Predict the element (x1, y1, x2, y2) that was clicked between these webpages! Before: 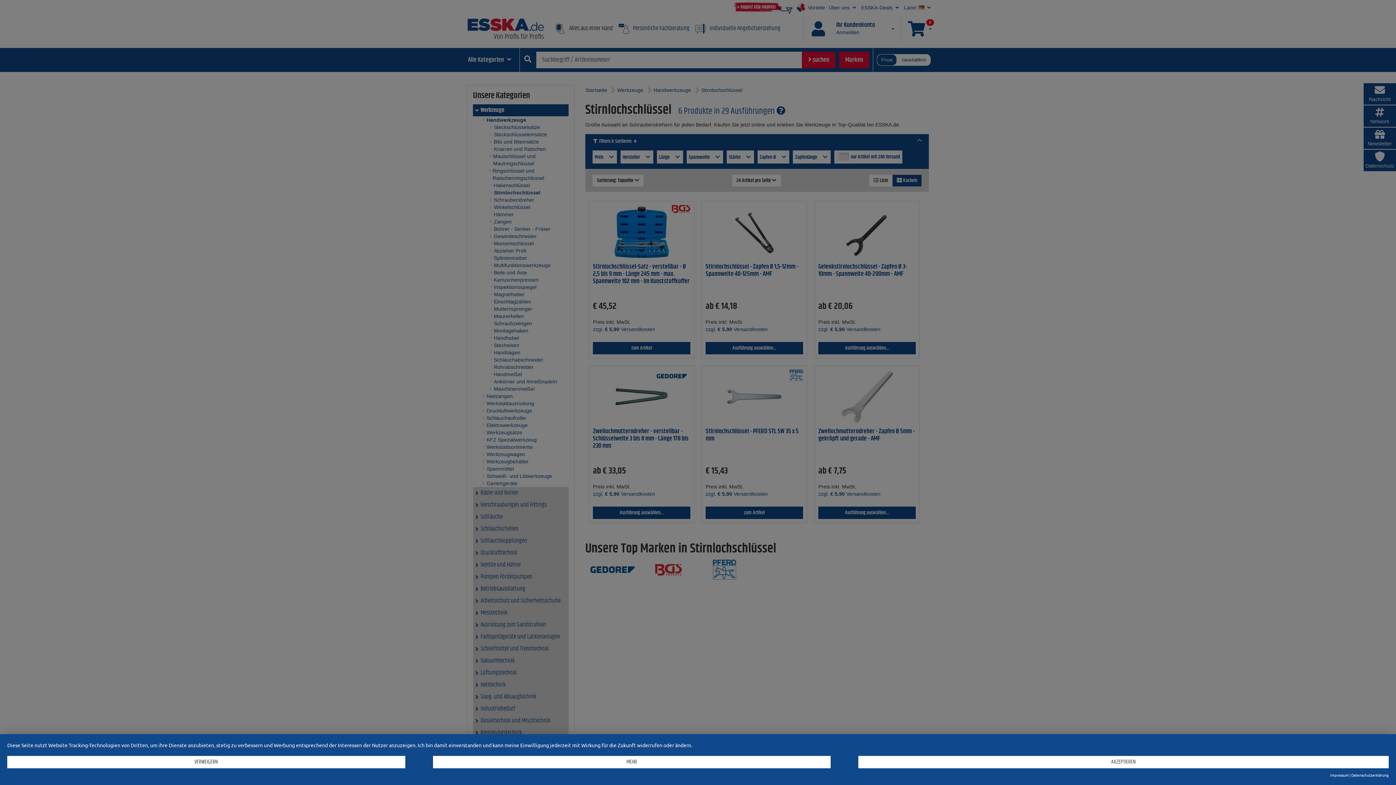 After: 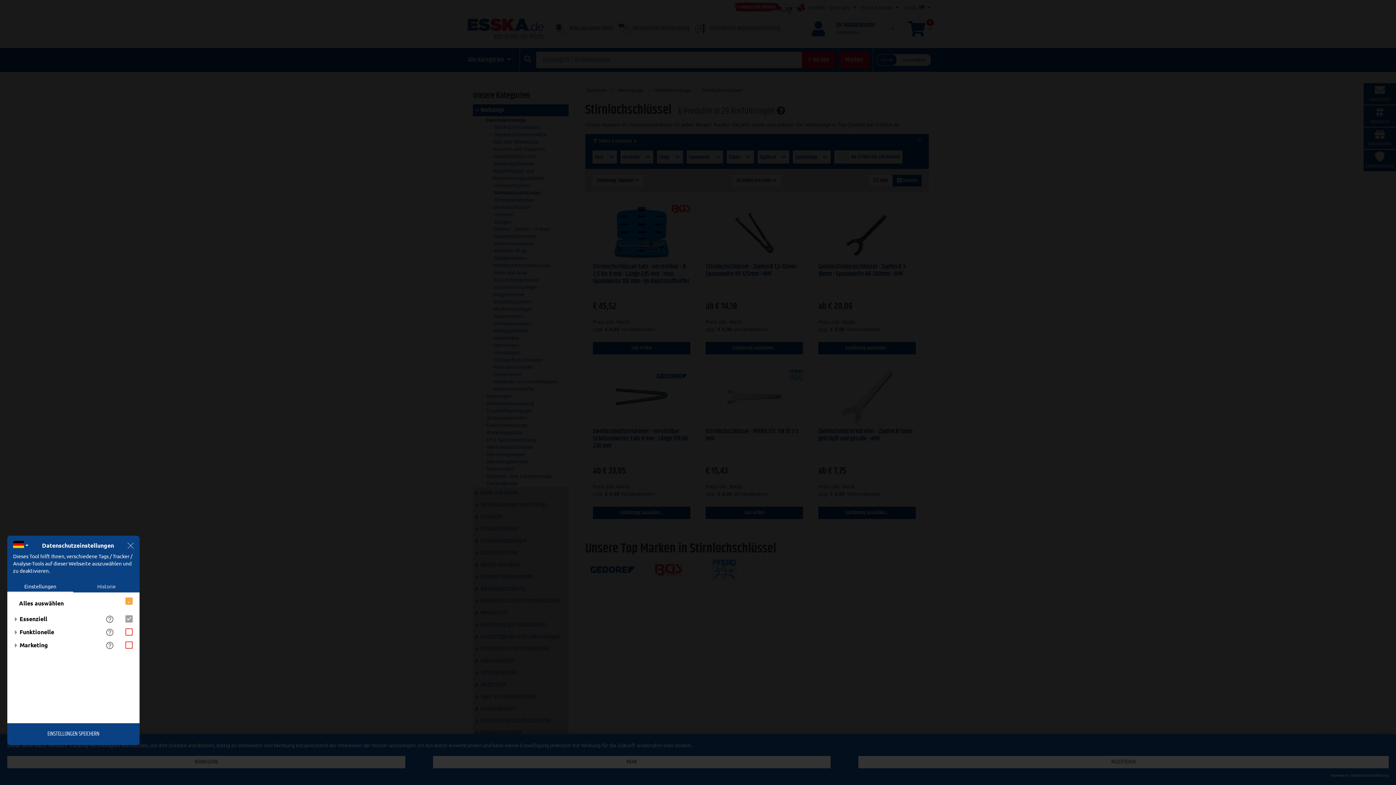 Action: bbox: (432, 756, 830, 768) label: MEHR